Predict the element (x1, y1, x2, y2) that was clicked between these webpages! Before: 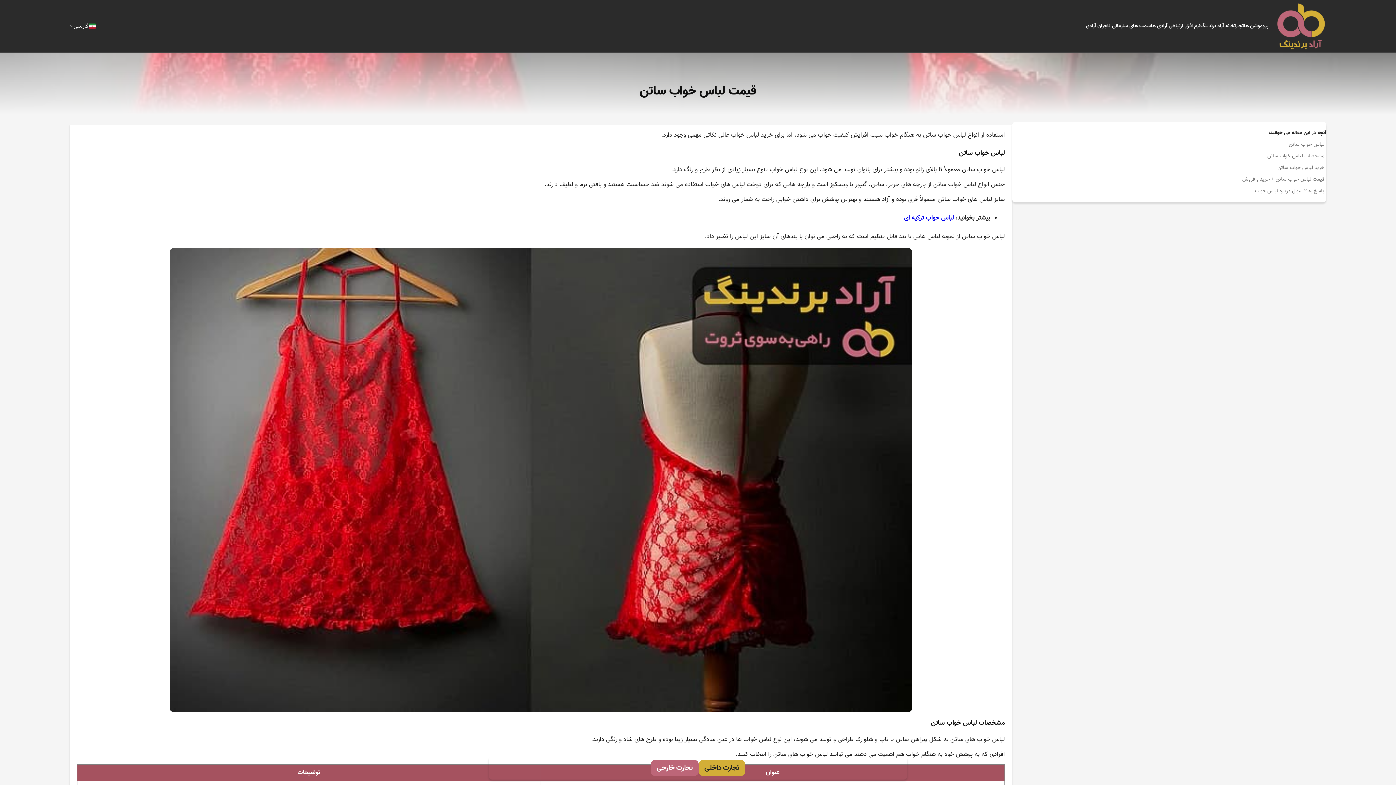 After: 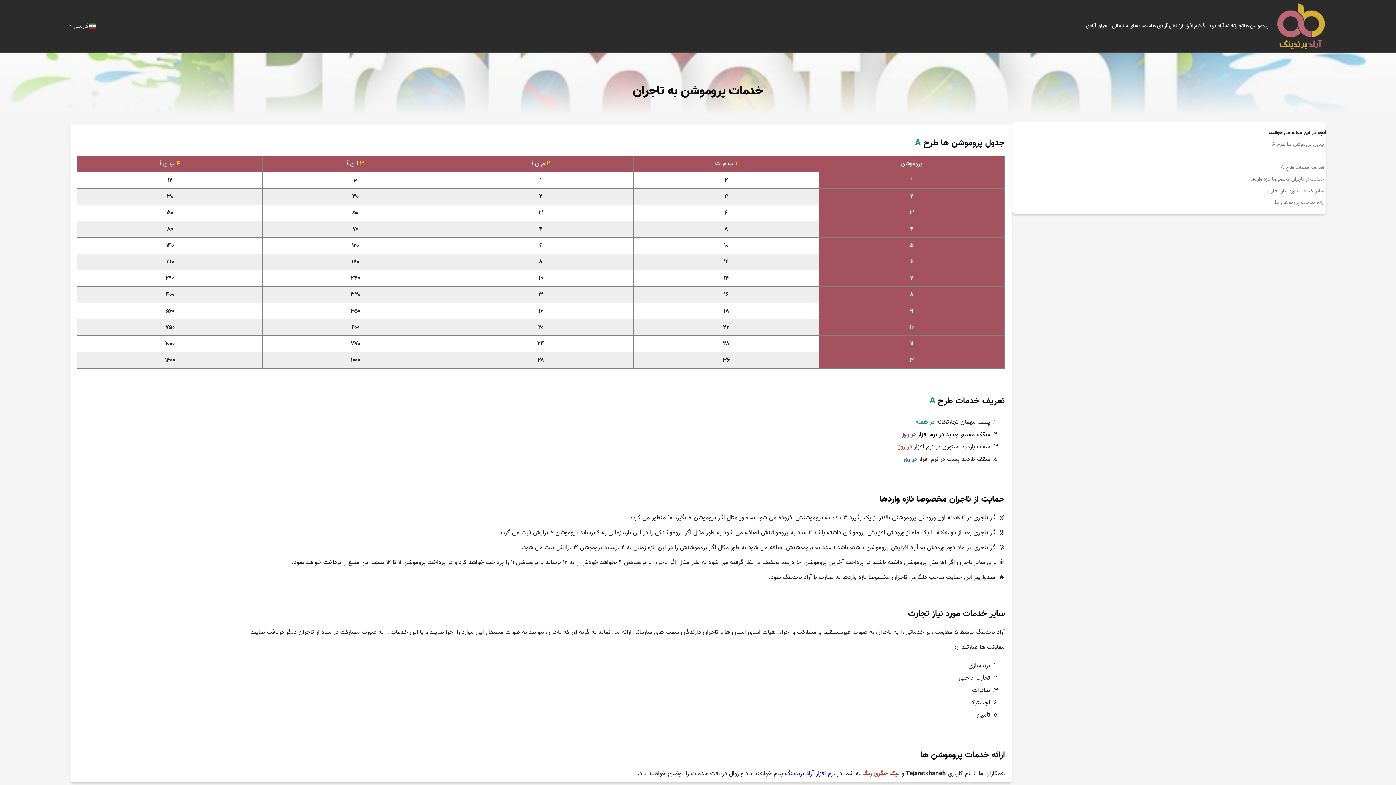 Action: label: پروموشن ها bbox: (1244, 22, 1269, 30)